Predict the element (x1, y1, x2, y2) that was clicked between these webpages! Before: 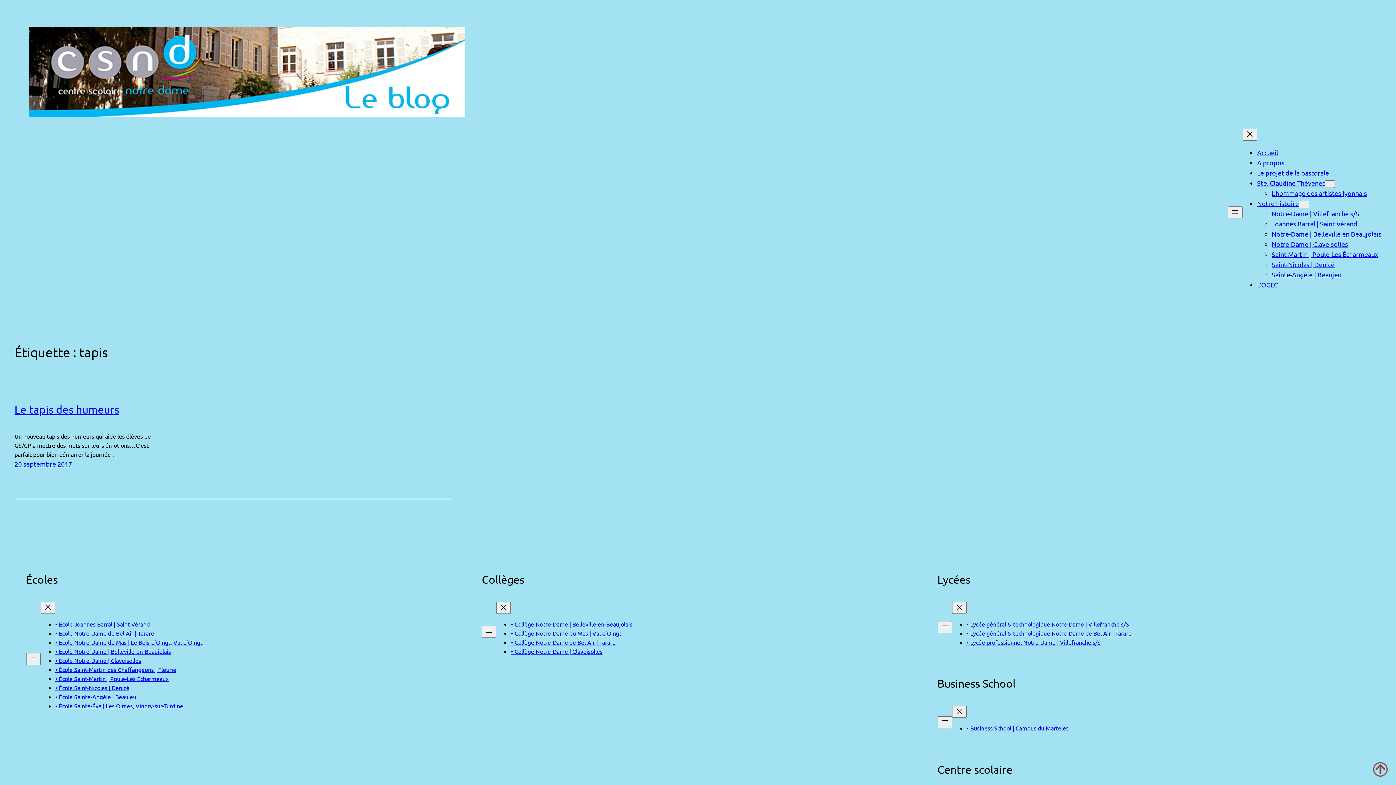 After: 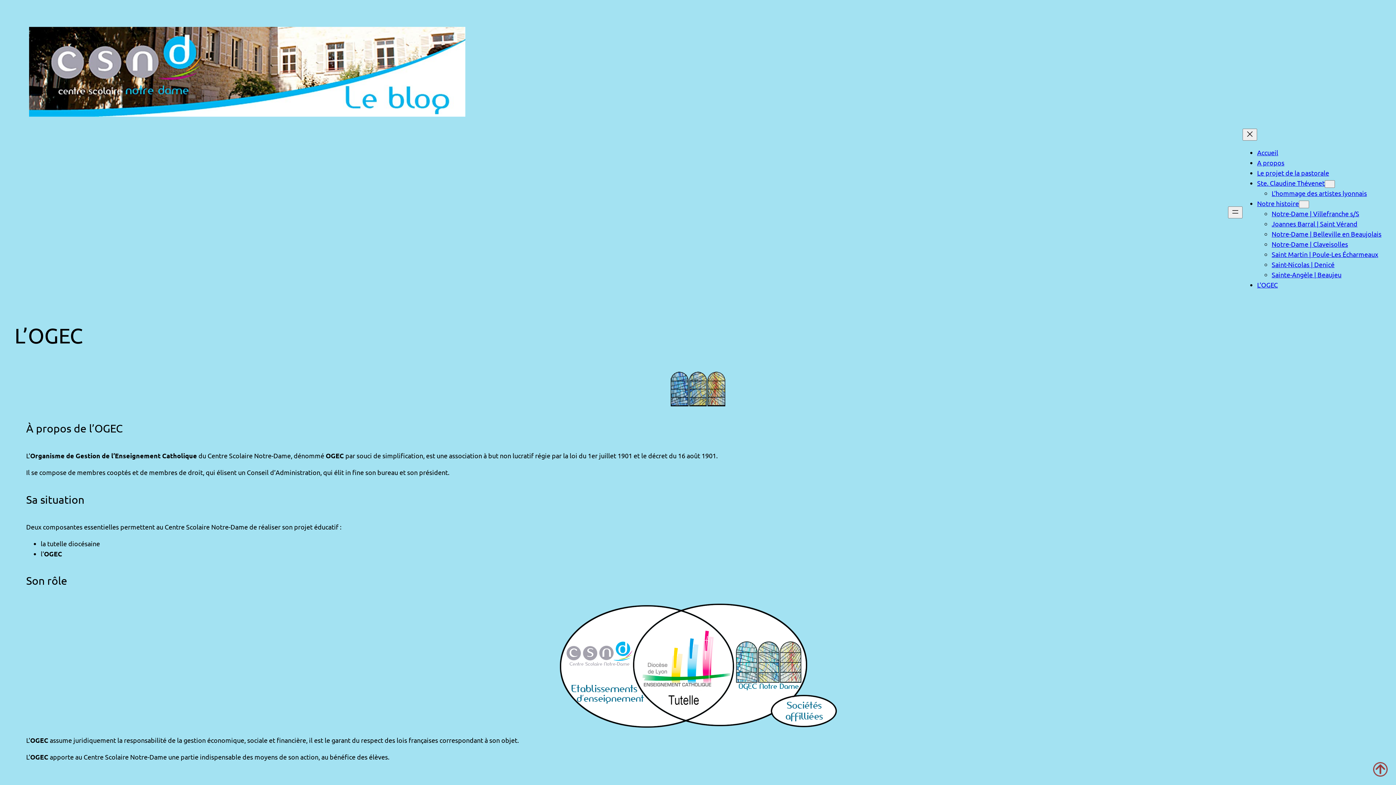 Action: label: L’OGEC bbox: (1257, 281, 1278, 288)